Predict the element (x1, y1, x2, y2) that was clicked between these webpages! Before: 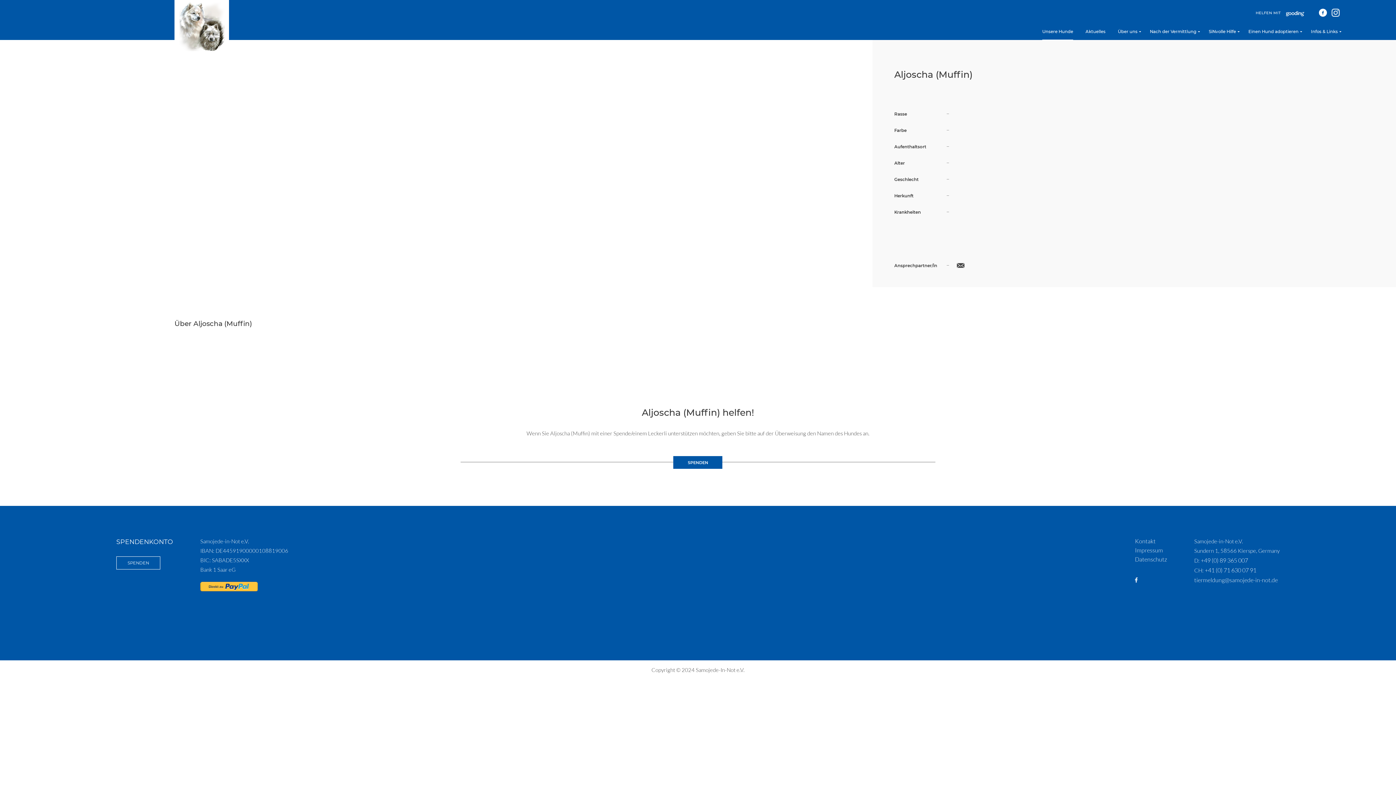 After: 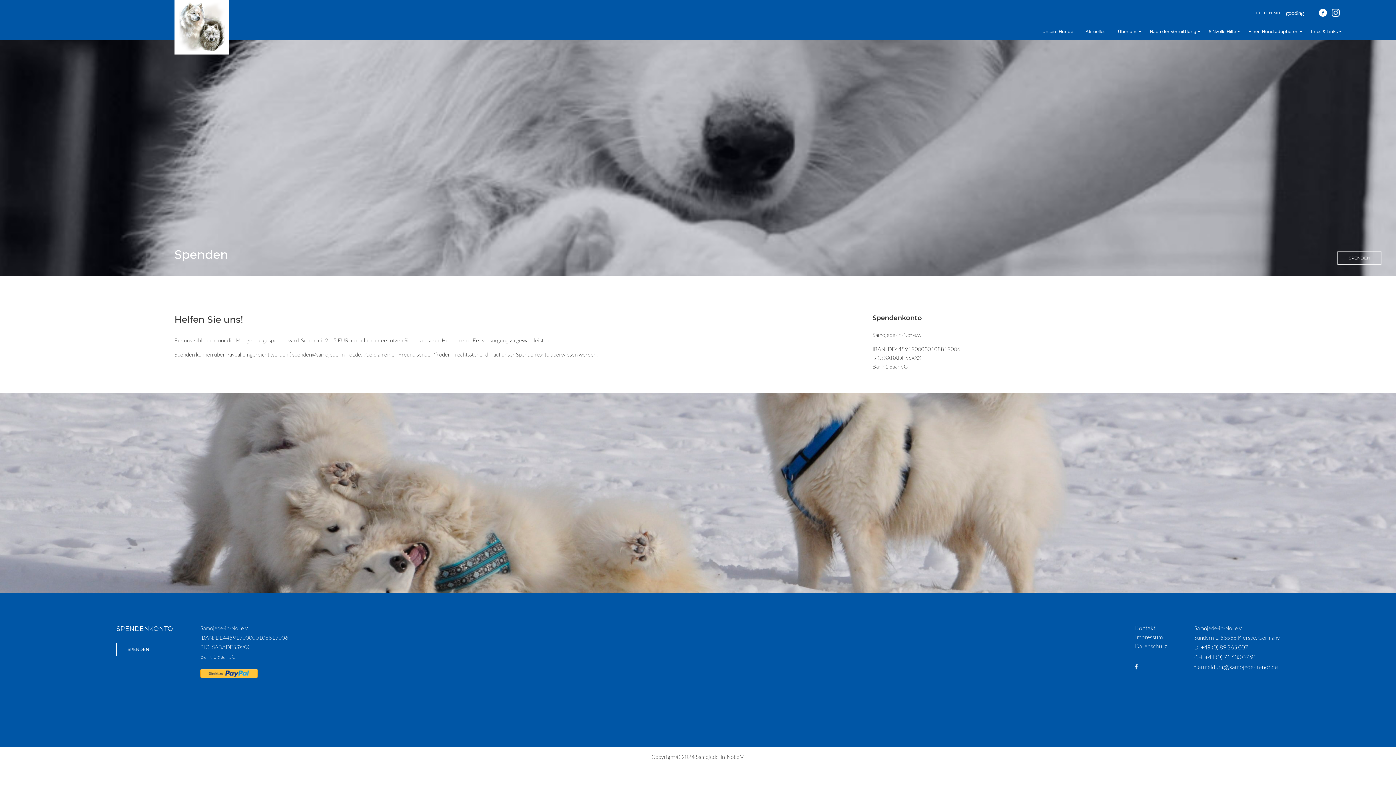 Action: bbox: (460, 456, 935, 469) label: SPENDEN